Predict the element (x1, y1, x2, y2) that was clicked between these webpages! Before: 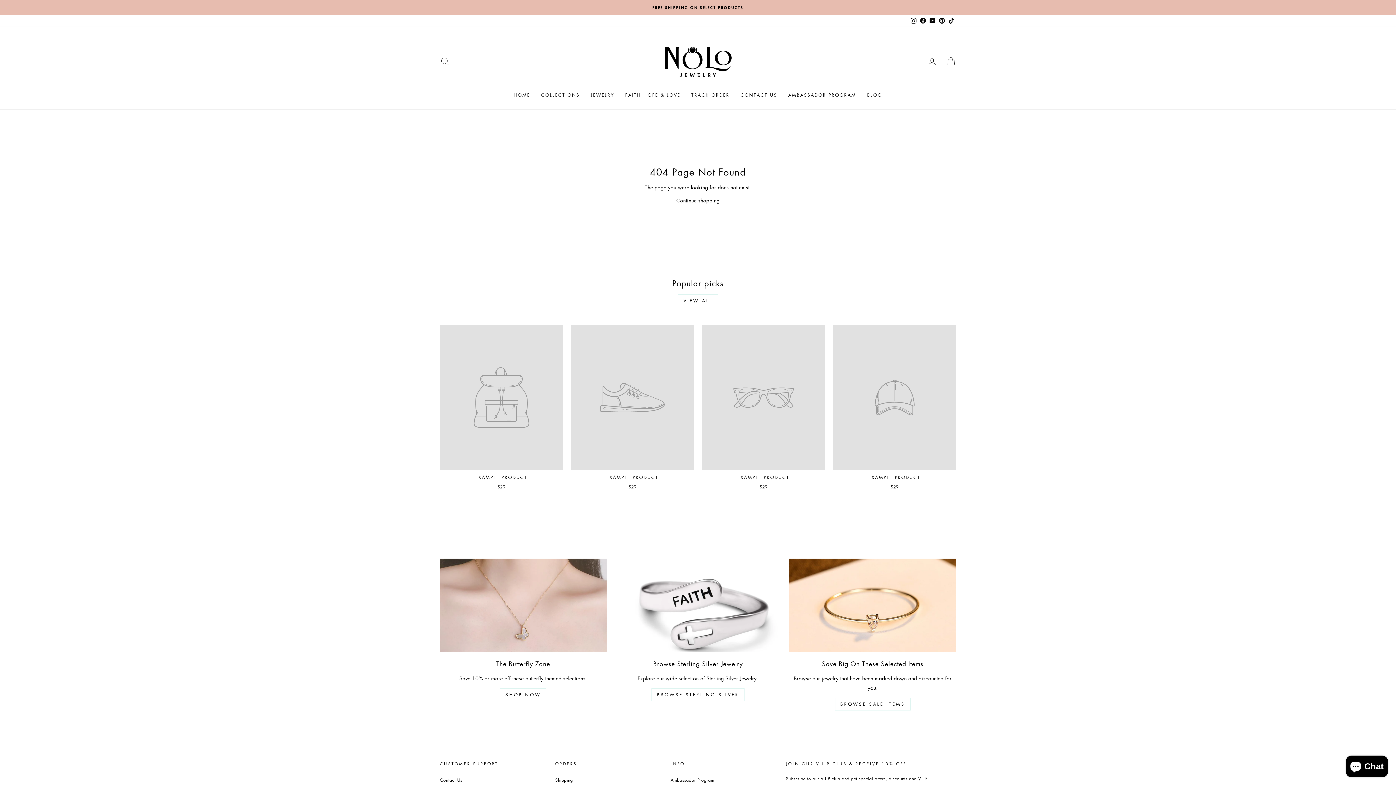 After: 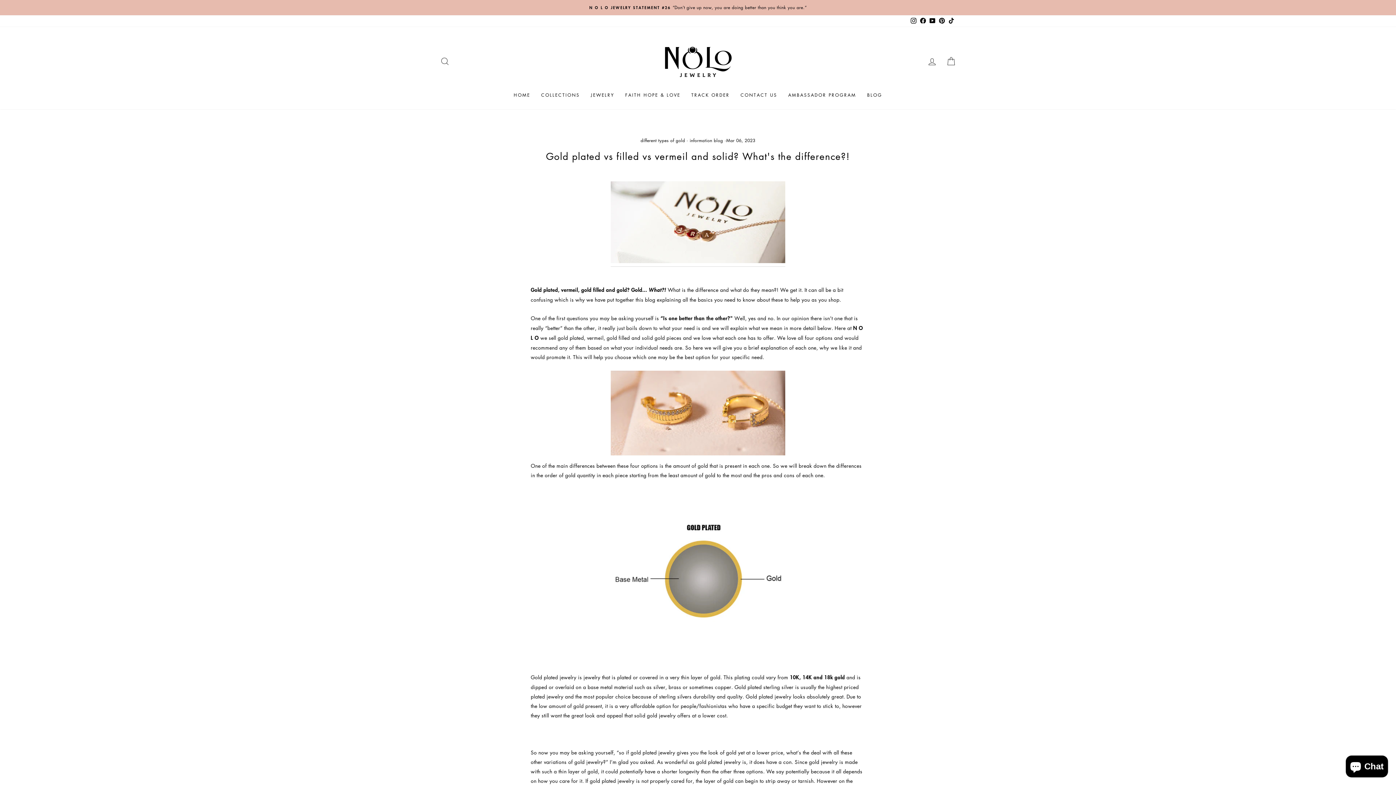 Action: bbox: (861, 88, 887, 102) label: BLOG